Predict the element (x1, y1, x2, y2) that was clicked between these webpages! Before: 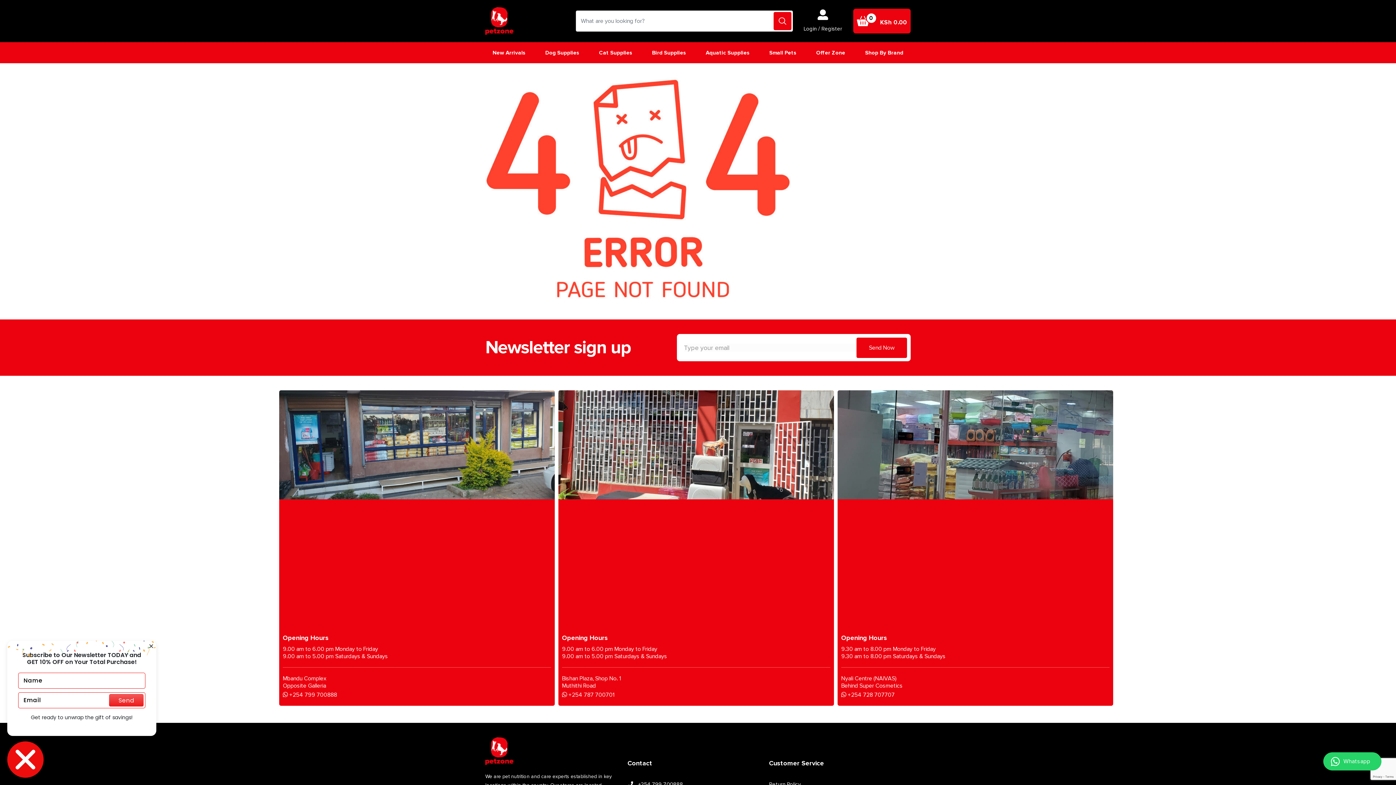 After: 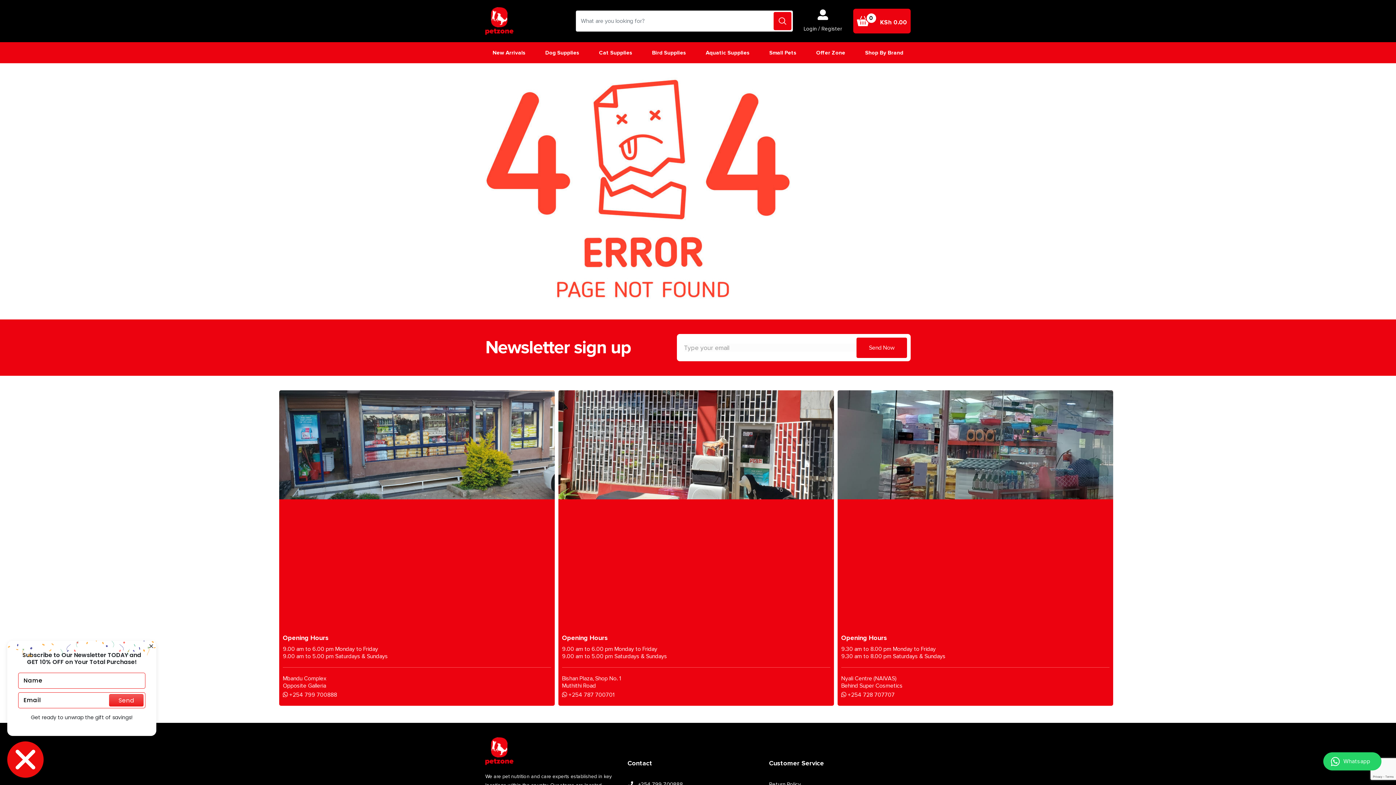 Action: bbox: (282, 691, 337, 698) label:  +254 799 700888